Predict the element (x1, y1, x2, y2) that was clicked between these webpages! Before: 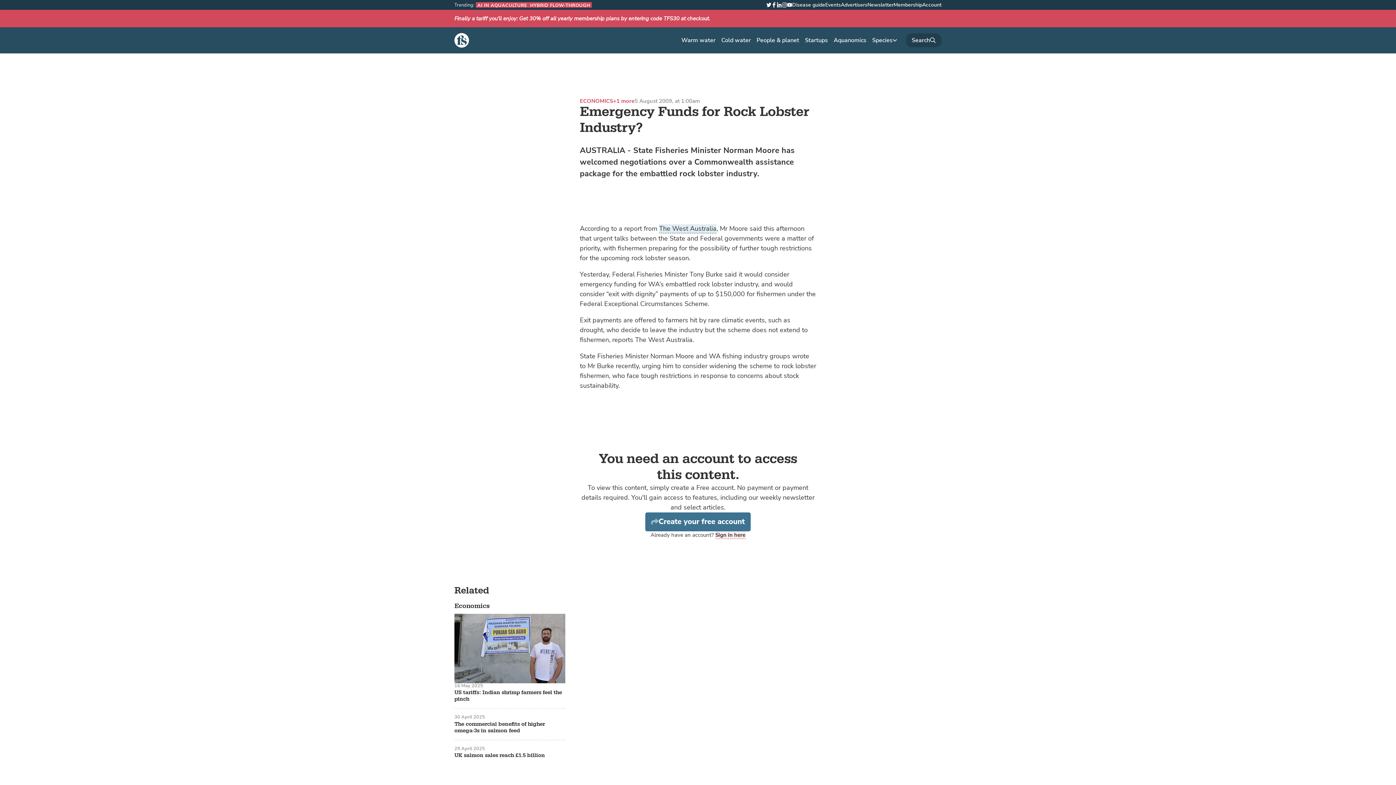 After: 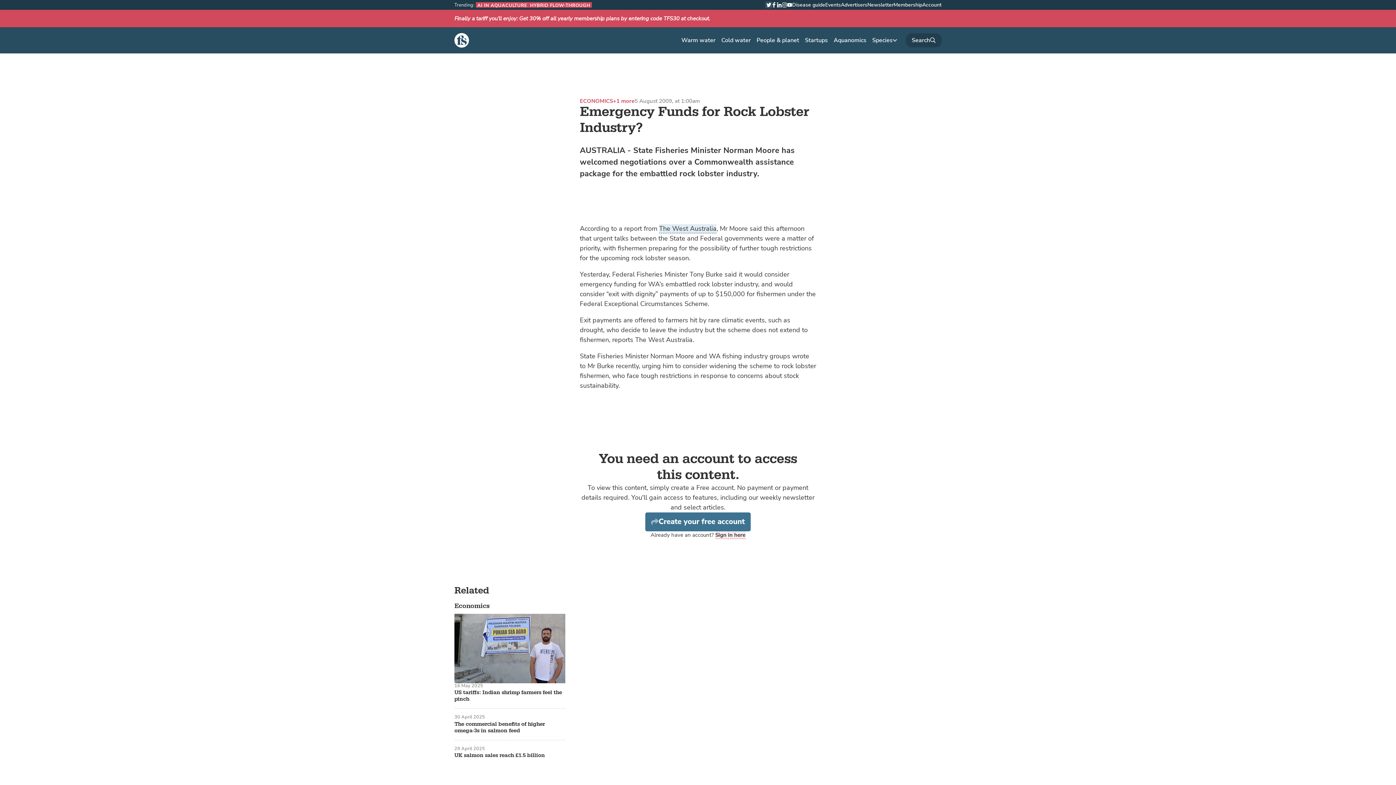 Action: label: Twitter bbox: (765, 1, 773, 8)